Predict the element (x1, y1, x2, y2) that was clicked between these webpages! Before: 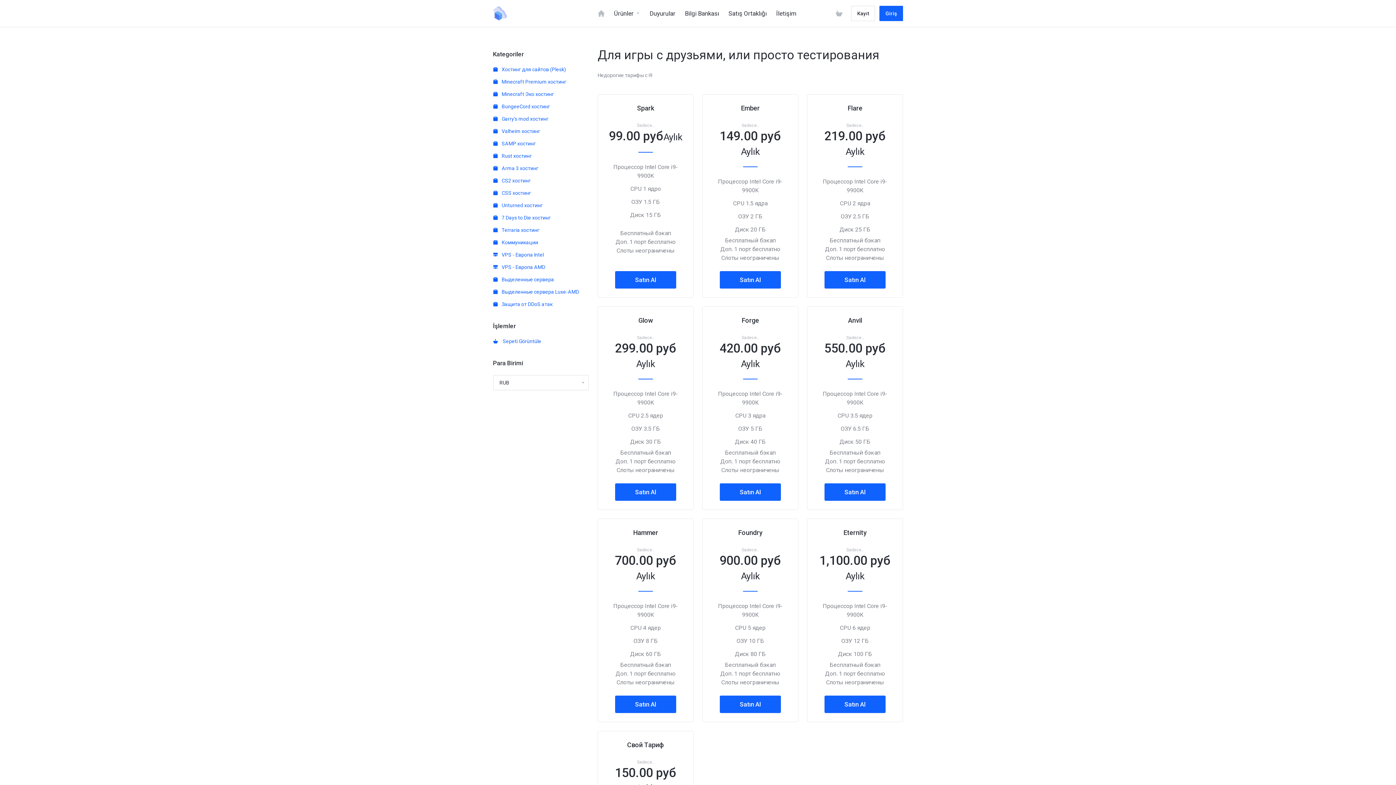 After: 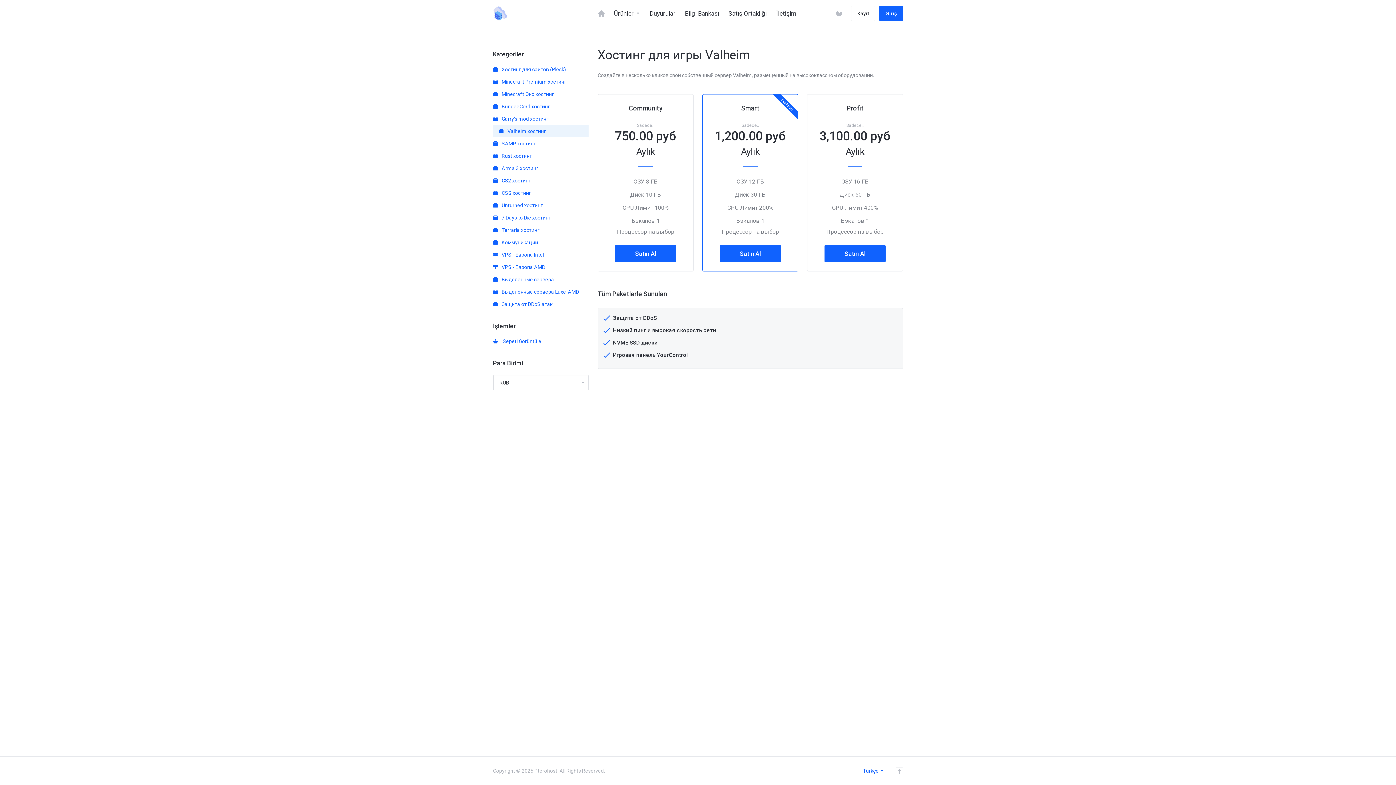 Action: label:  Valheim хостинг bbox: (493, 125, 588, 137)